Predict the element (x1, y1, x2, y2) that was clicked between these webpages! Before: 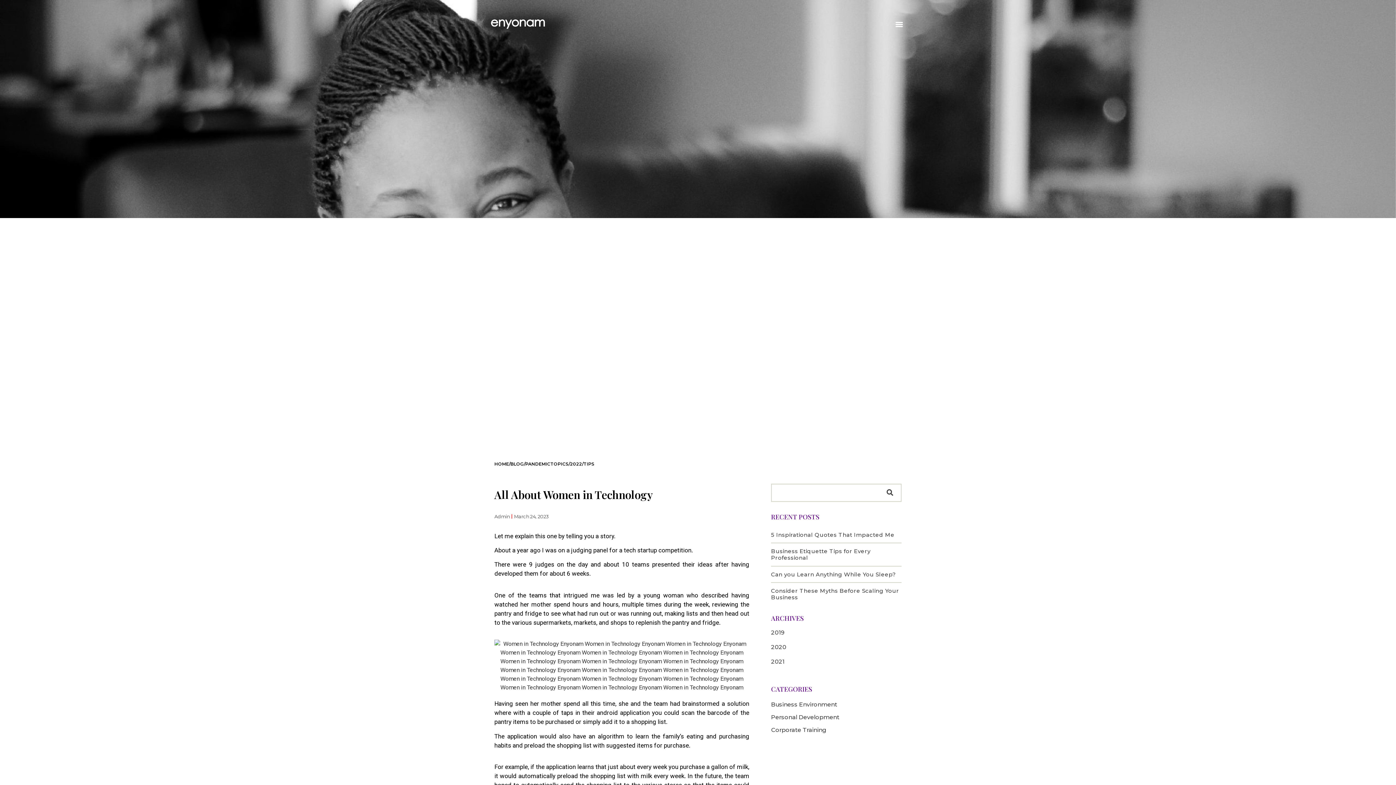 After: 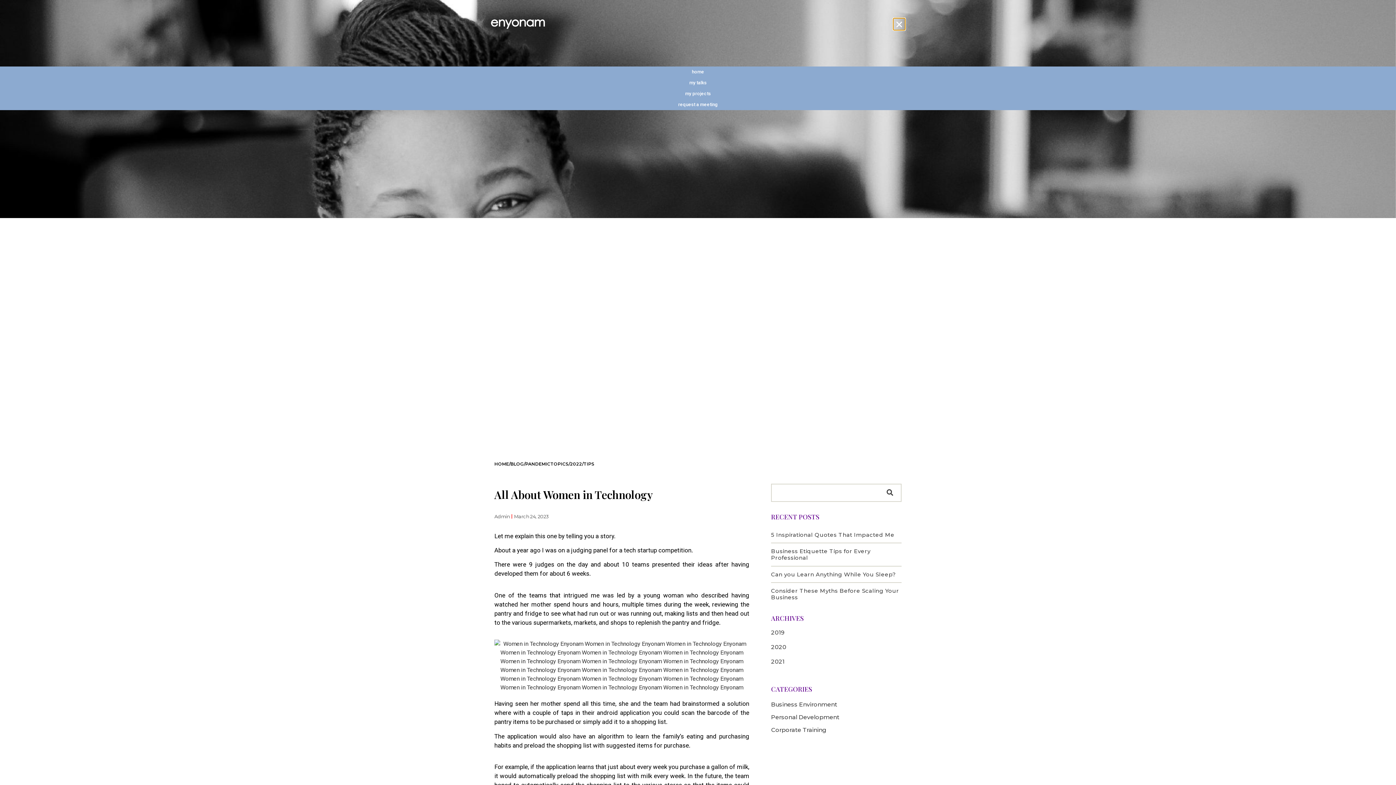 Action: bbox: (893, 18, 905, 30) label: Menu Toggle